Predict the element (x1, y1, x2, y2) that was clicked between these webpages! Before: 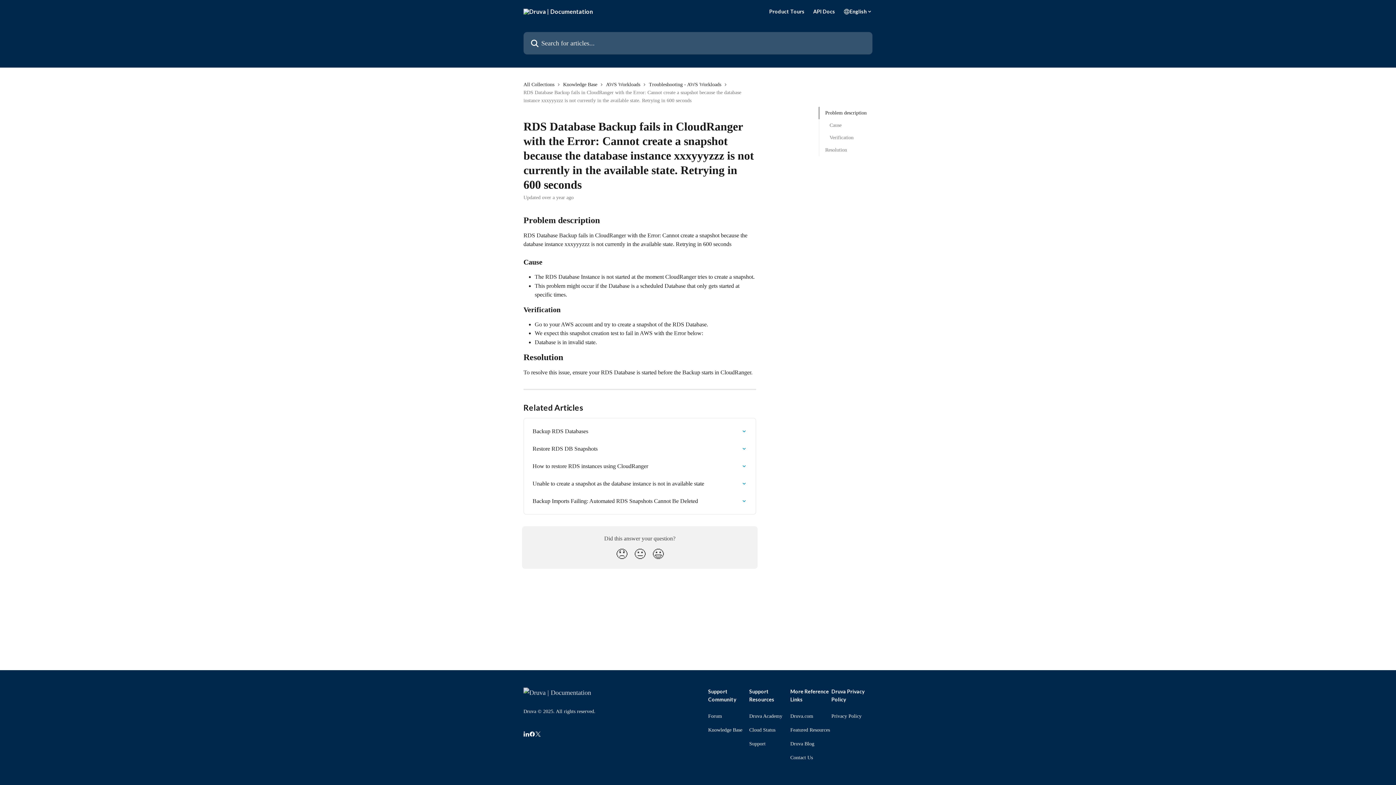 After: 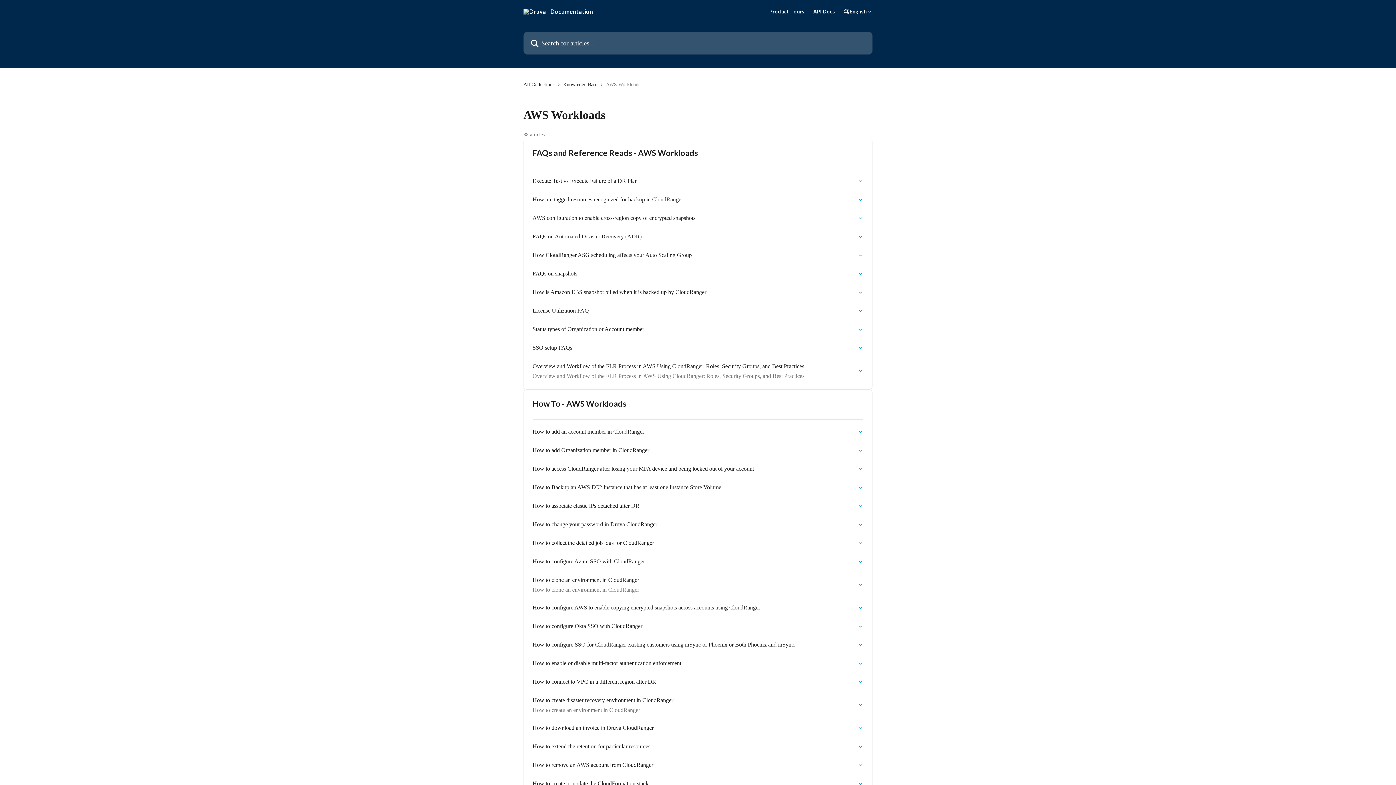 Action: bbox: (606, 80, 643, 88) label: AWS Workloads